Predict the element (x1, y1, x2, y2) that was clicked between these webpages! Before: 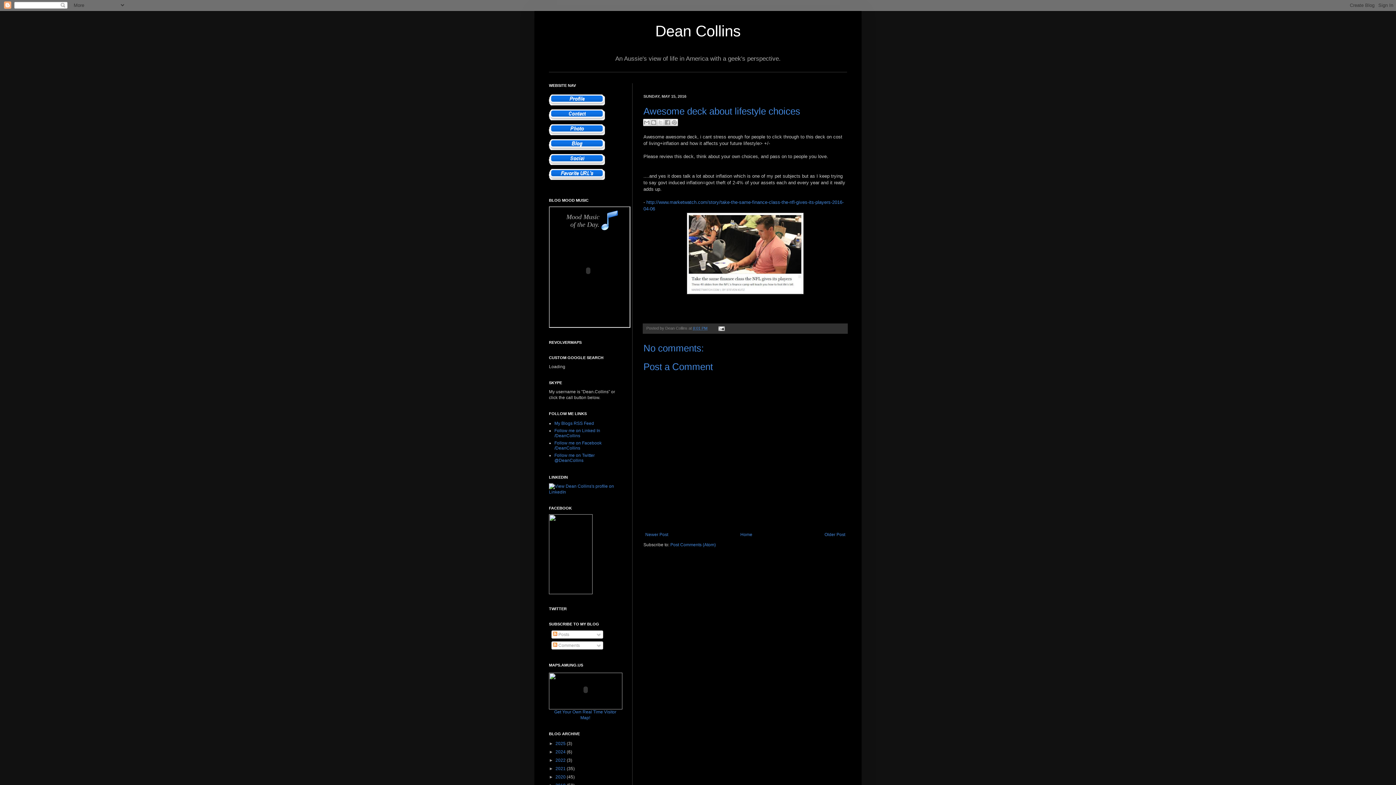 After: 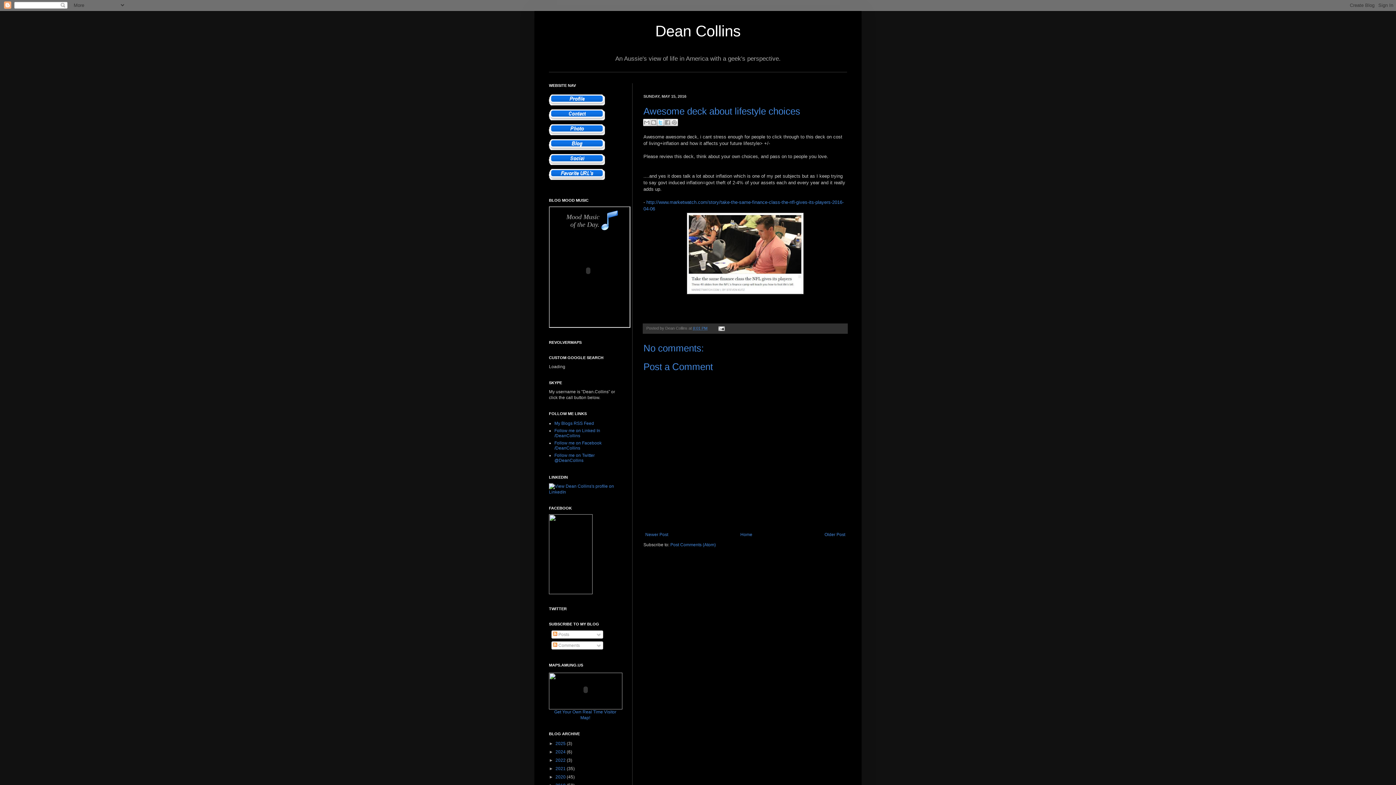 Action: bbox: (657, 119, 664, 126) label: Share to X